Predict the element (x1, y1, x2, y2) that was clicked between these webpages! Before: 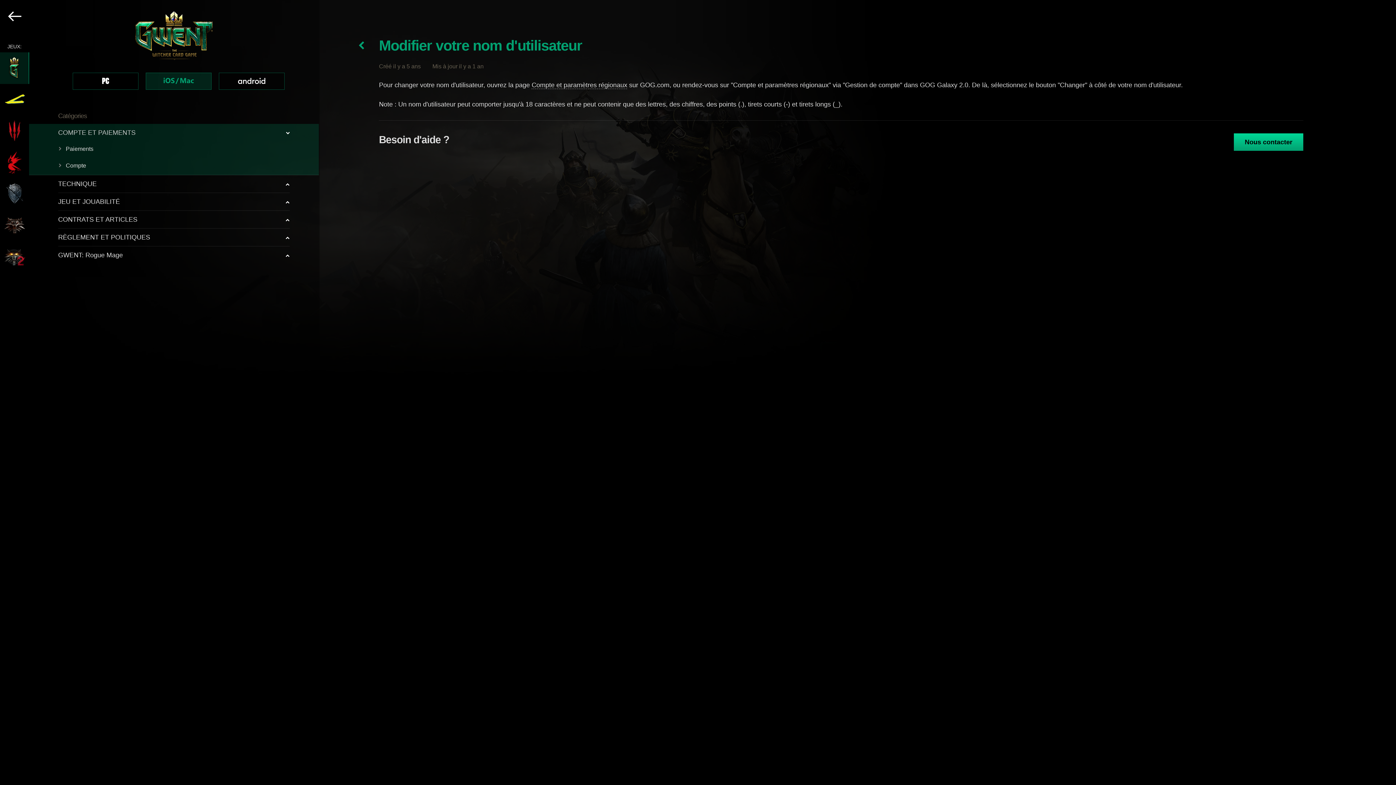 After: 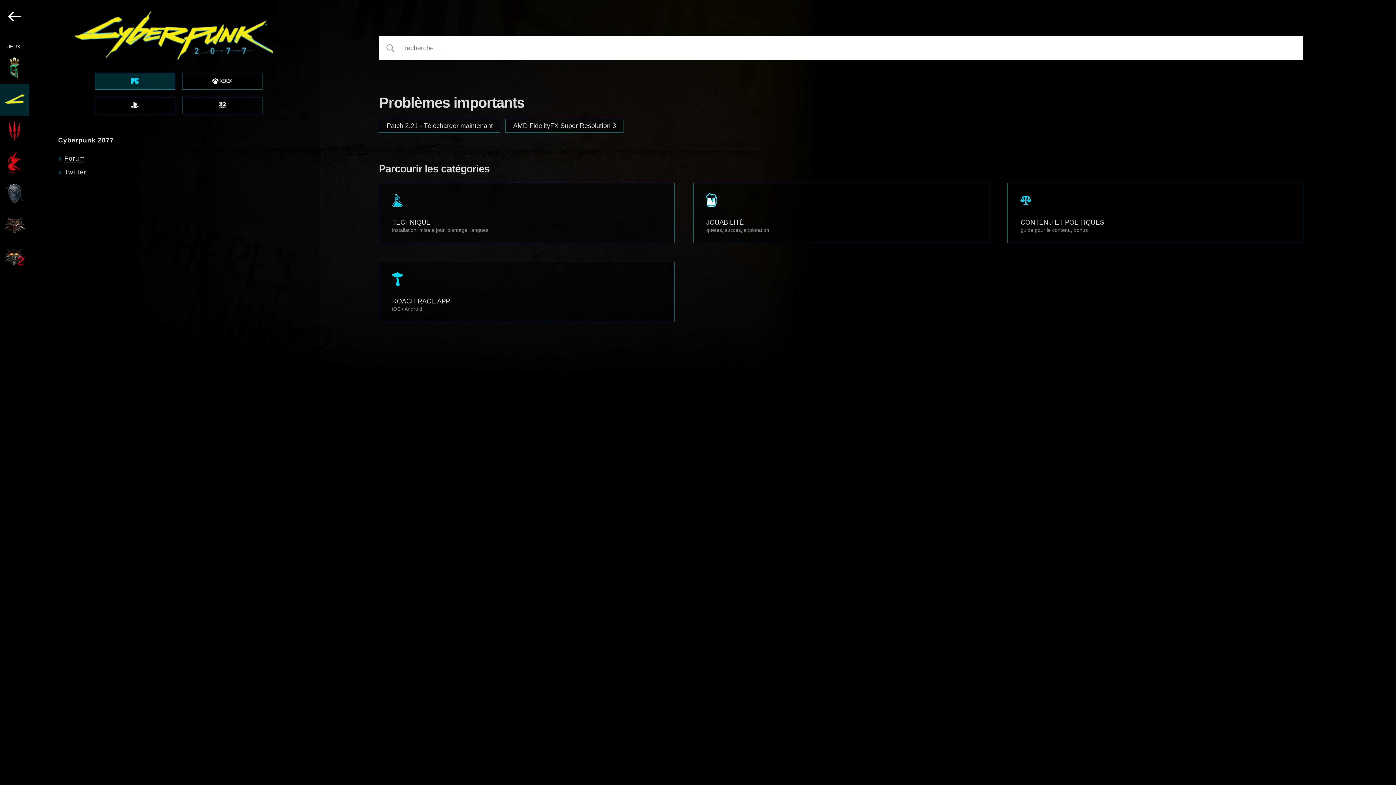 Action: bbox: (0, 84, 29, 115)